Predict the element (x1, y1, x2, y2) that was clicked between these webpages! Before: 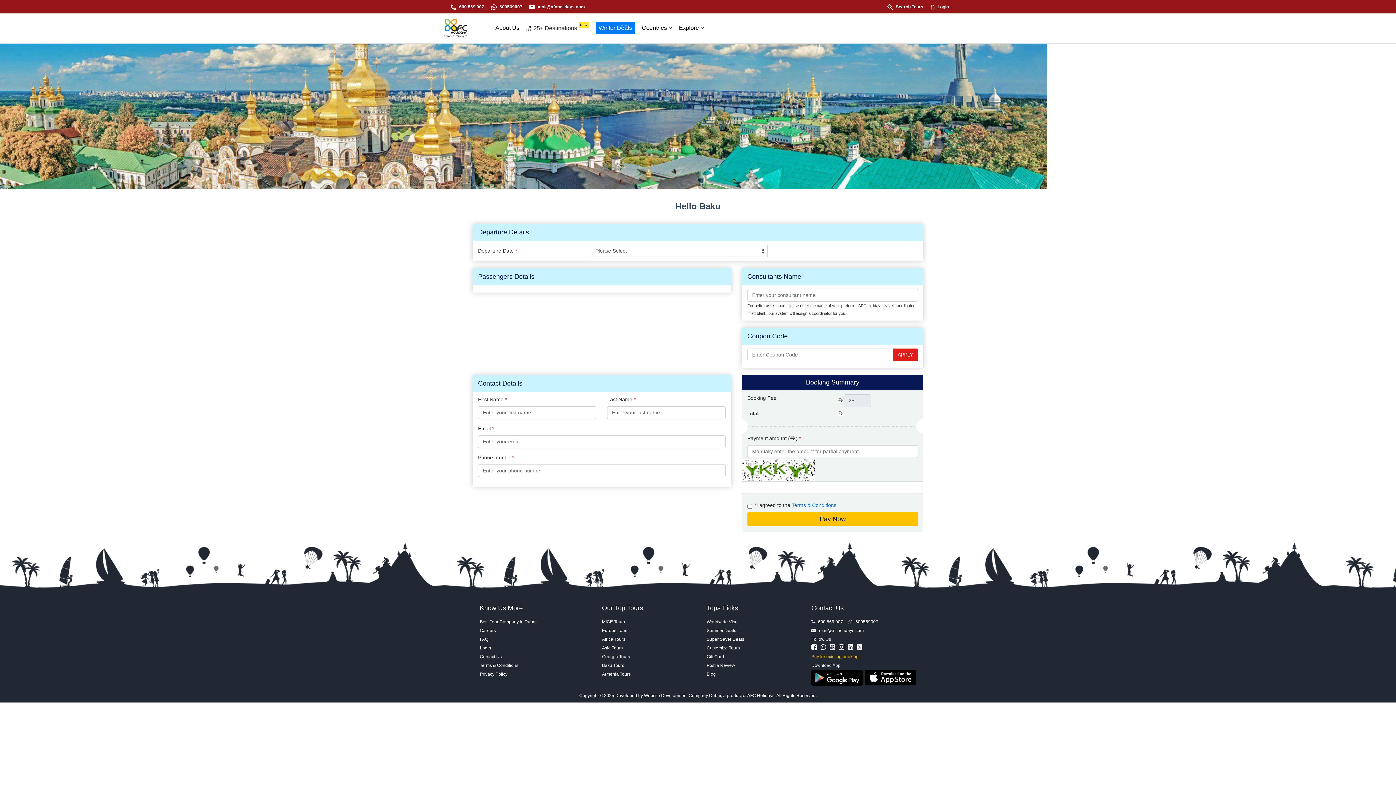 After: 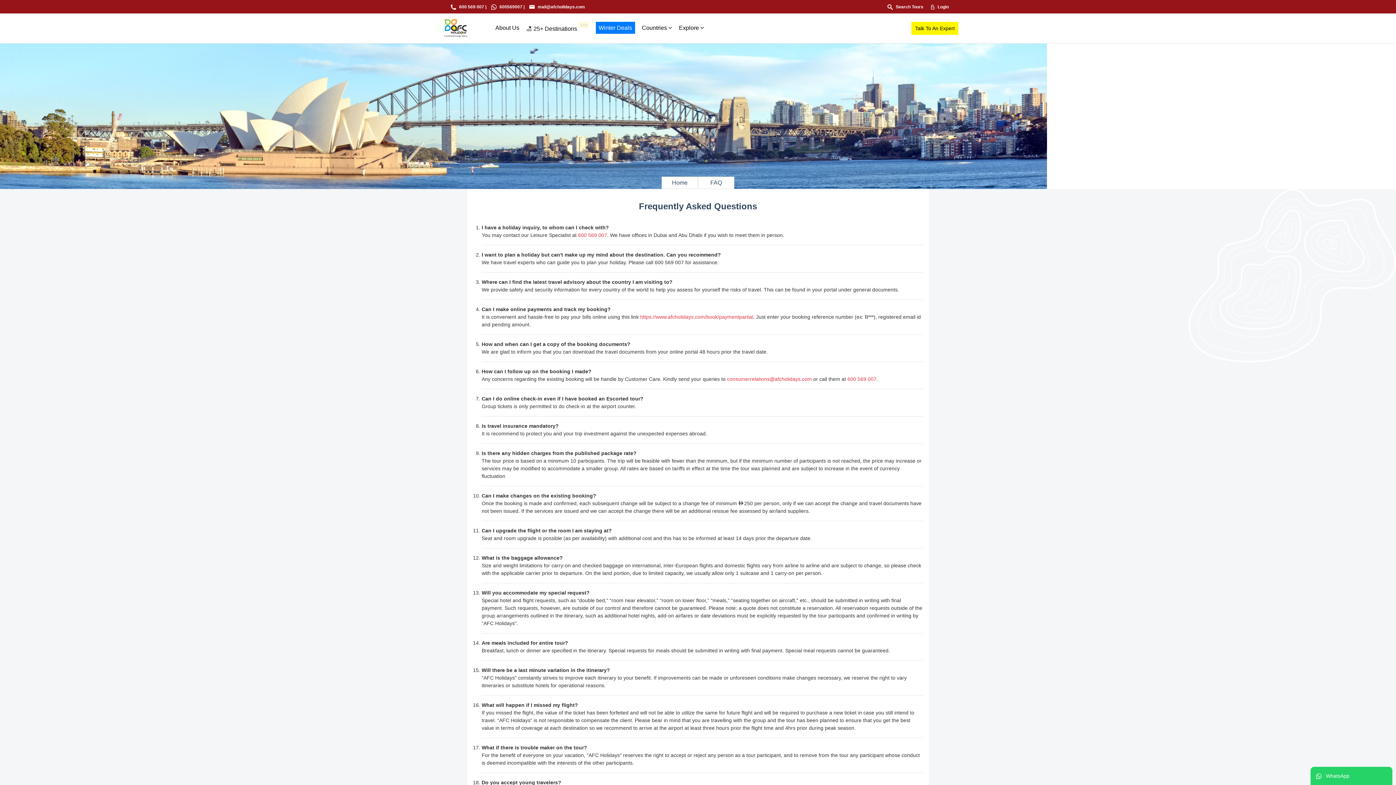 Action: label: FAQ bbox: (480, 637, 488, 642)